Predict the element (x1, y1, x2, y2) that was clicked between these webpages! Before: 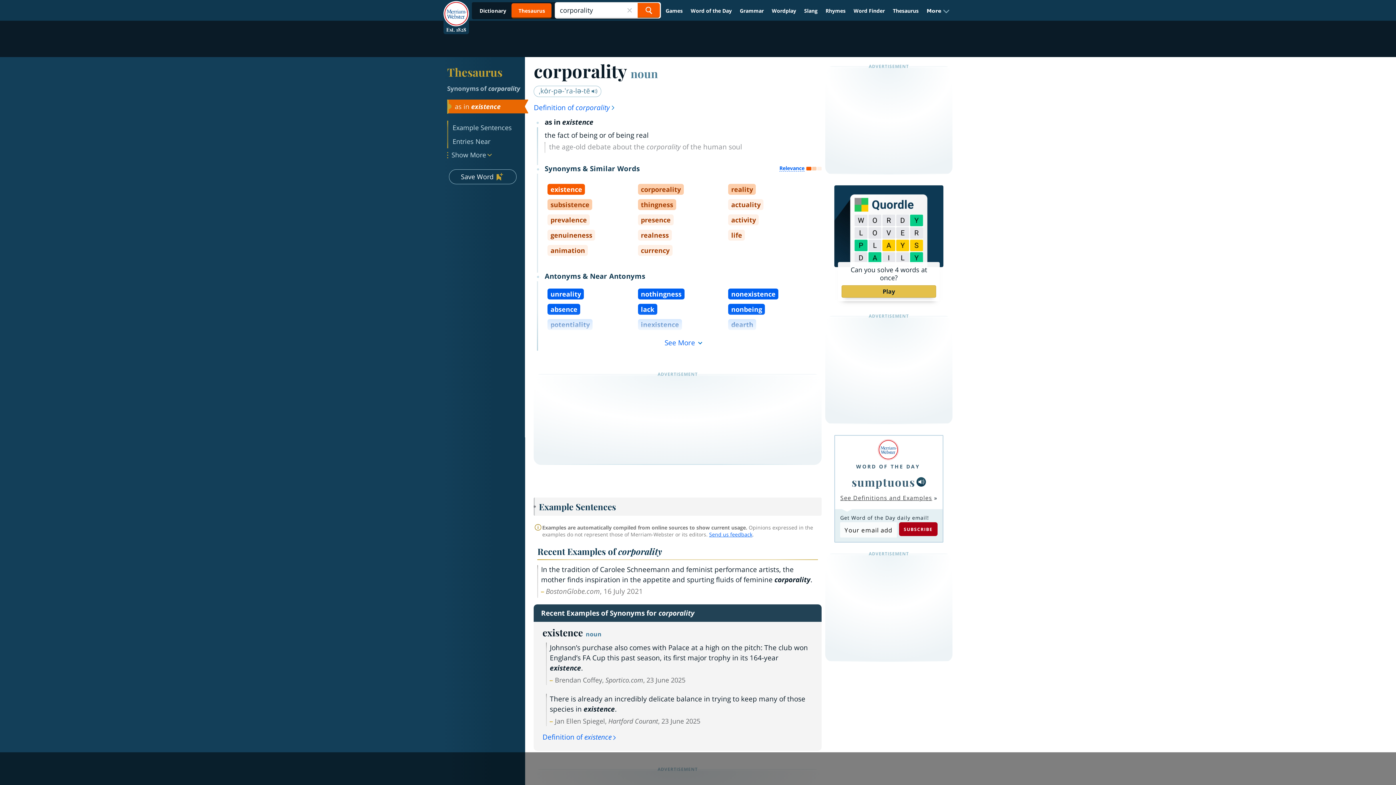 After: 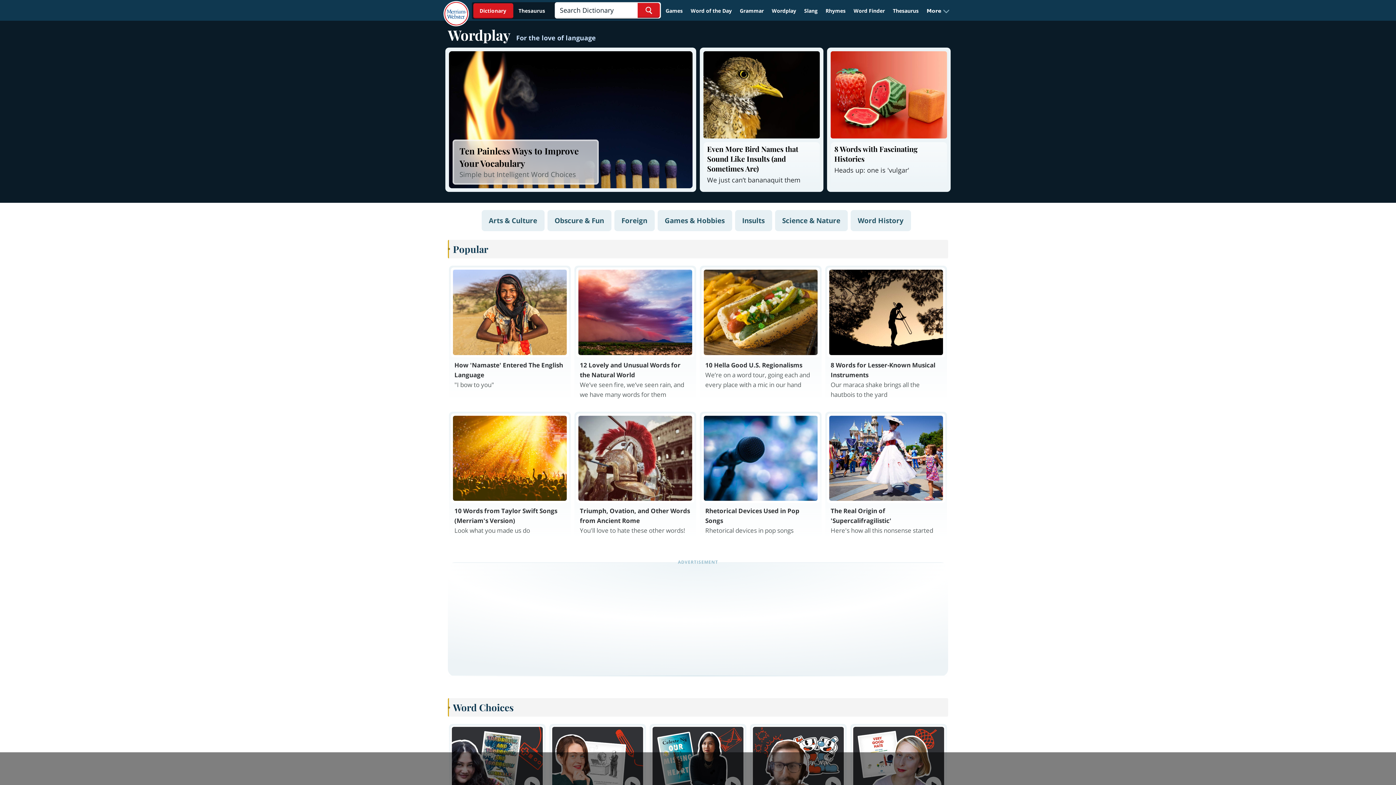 Action: label: Wordplay bbox: (768, 4, 799, 17)